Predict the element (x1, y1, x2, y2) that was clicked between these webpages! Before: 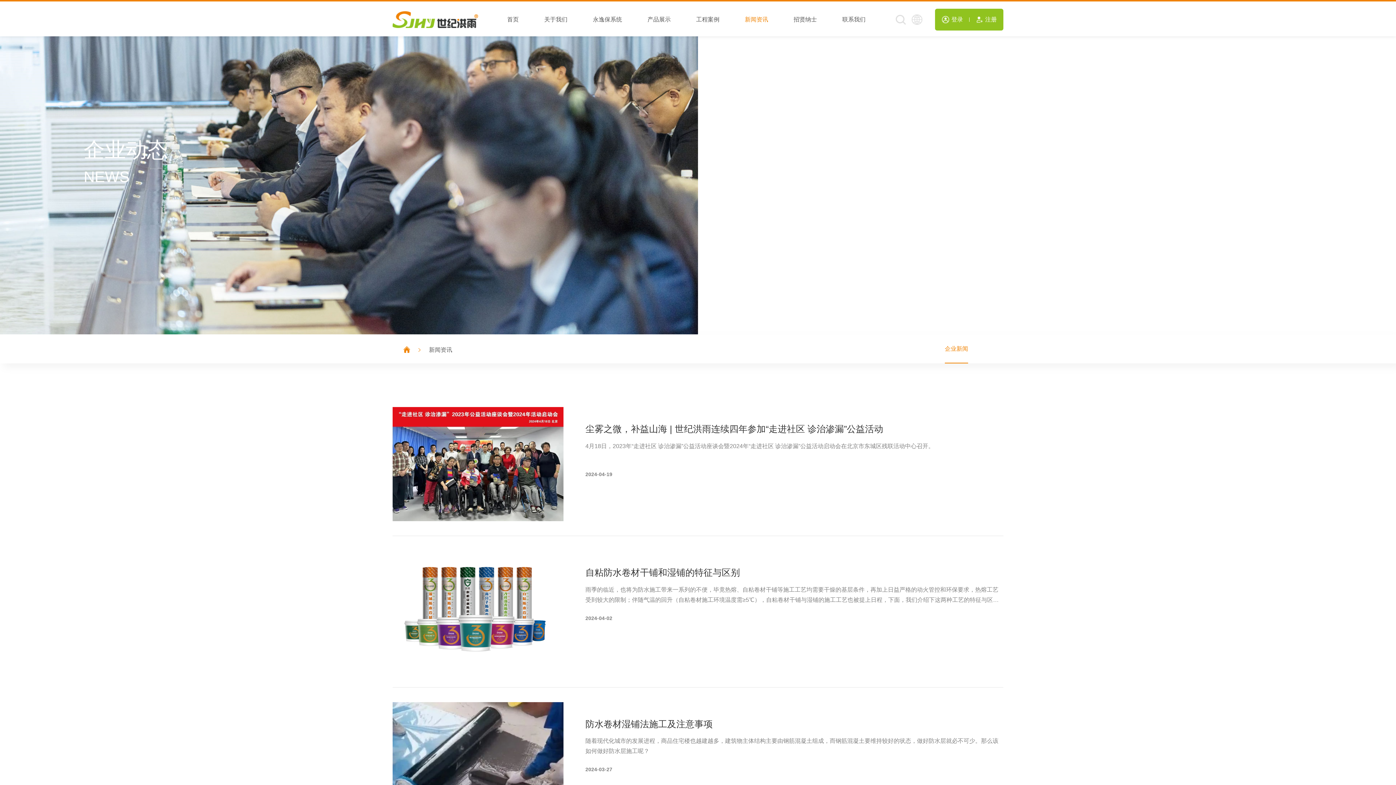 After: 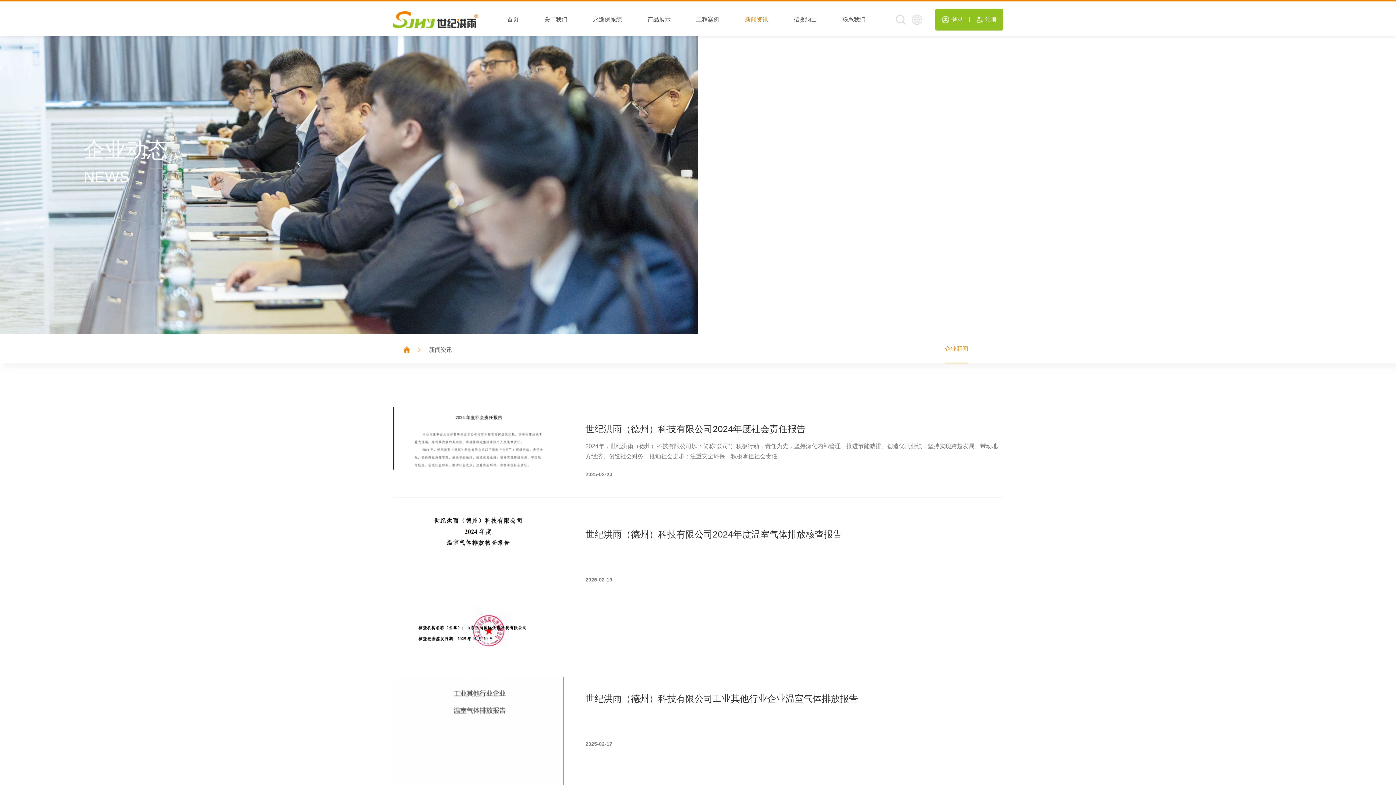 Action: bbox: (732, 1, 781, 37) label: 新闻资讯